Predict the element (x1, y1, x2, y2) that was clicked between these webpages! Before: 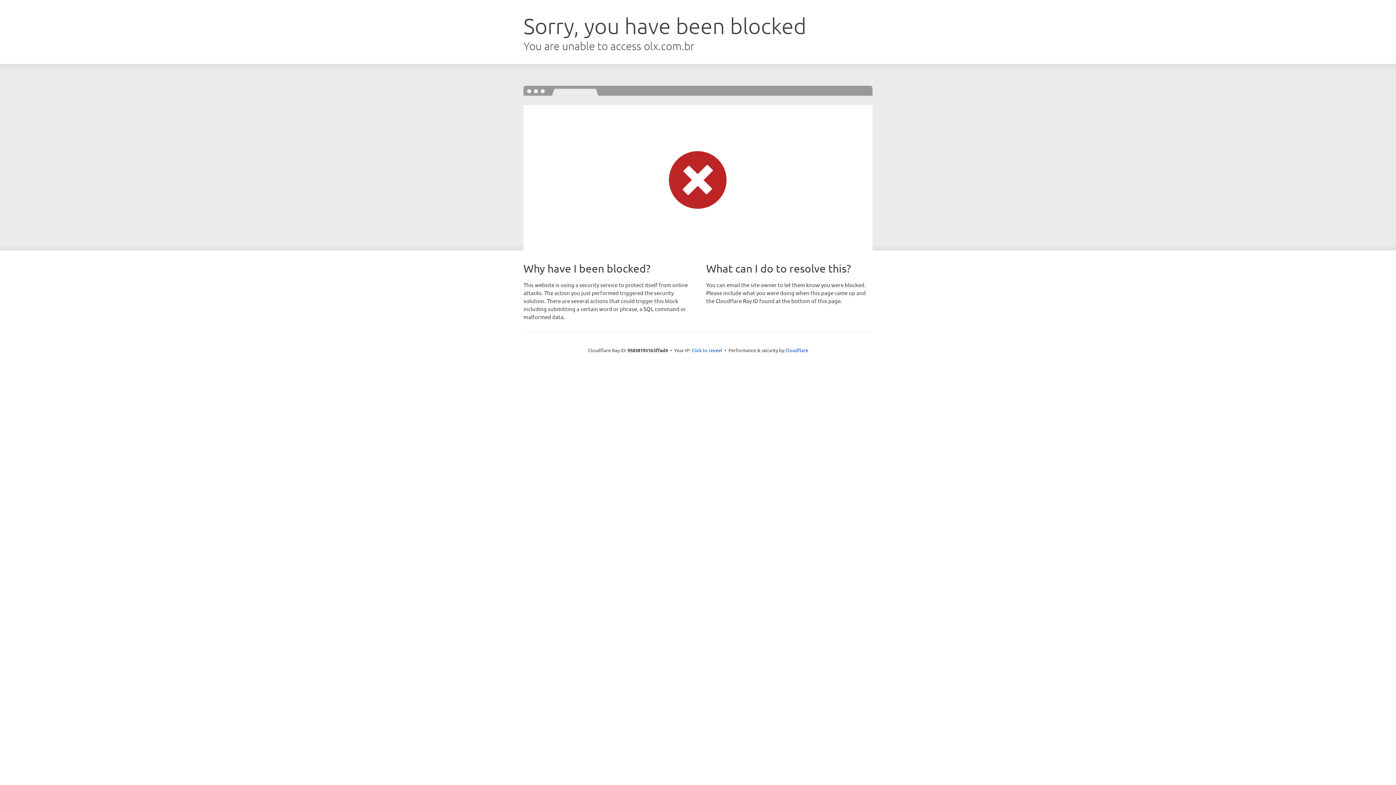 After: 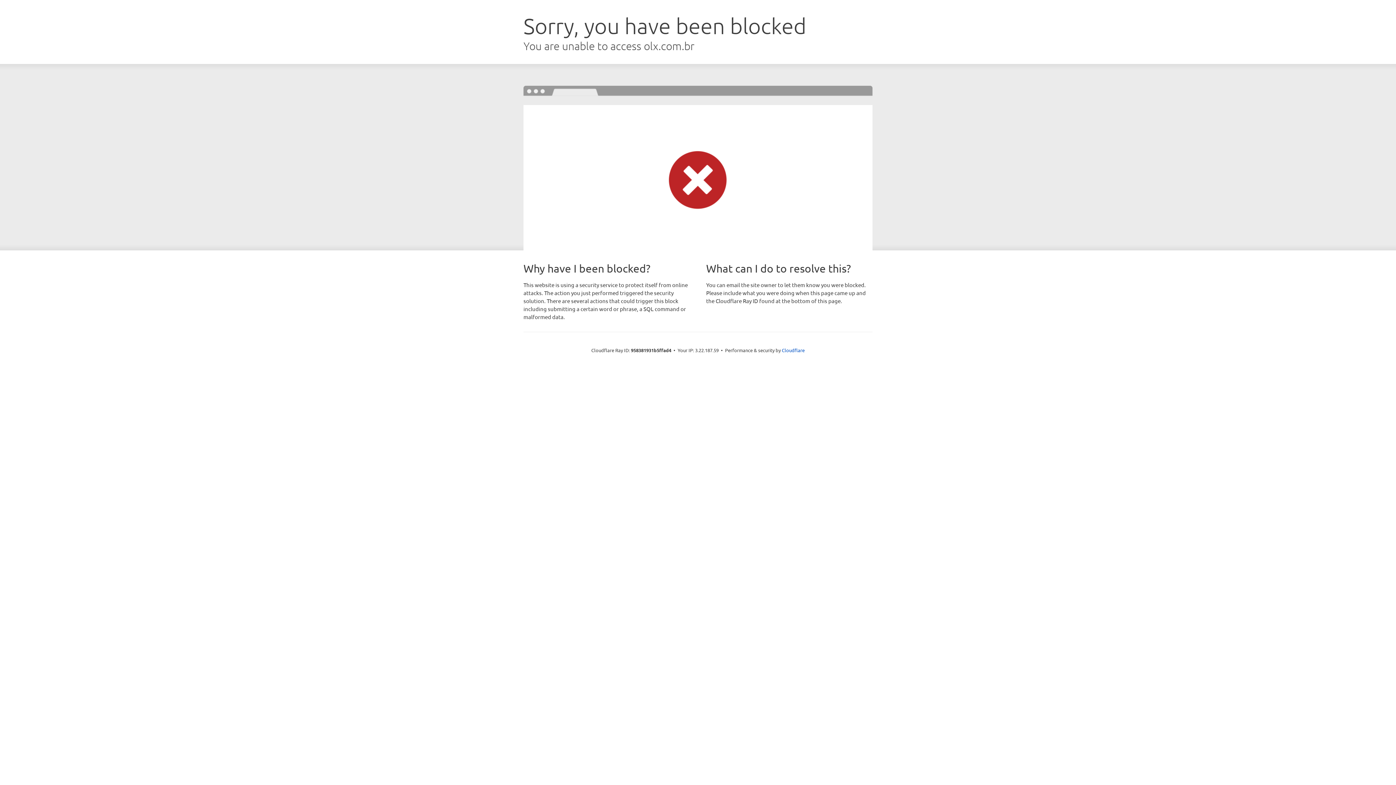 Action: bbox: (691, 346, 722, 353) label: Click to reveal